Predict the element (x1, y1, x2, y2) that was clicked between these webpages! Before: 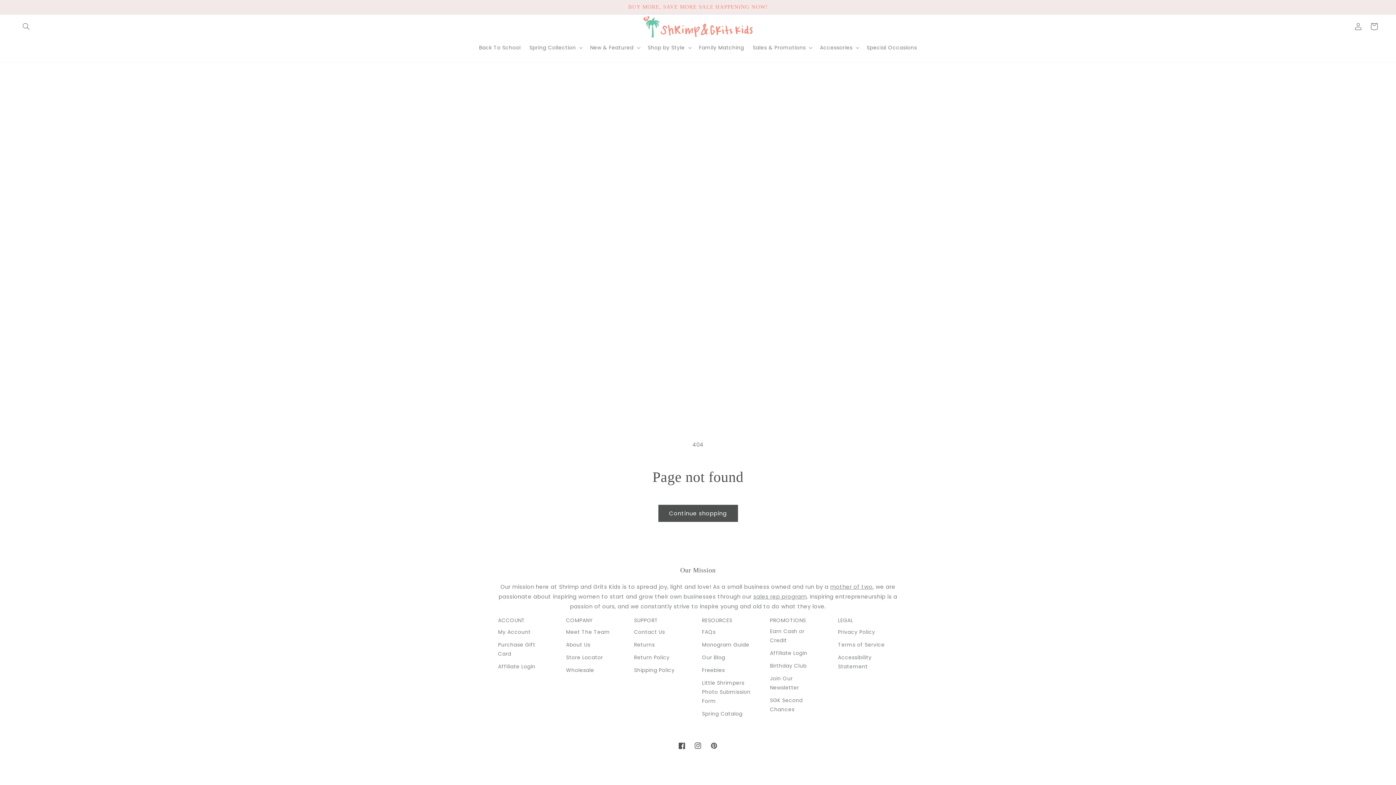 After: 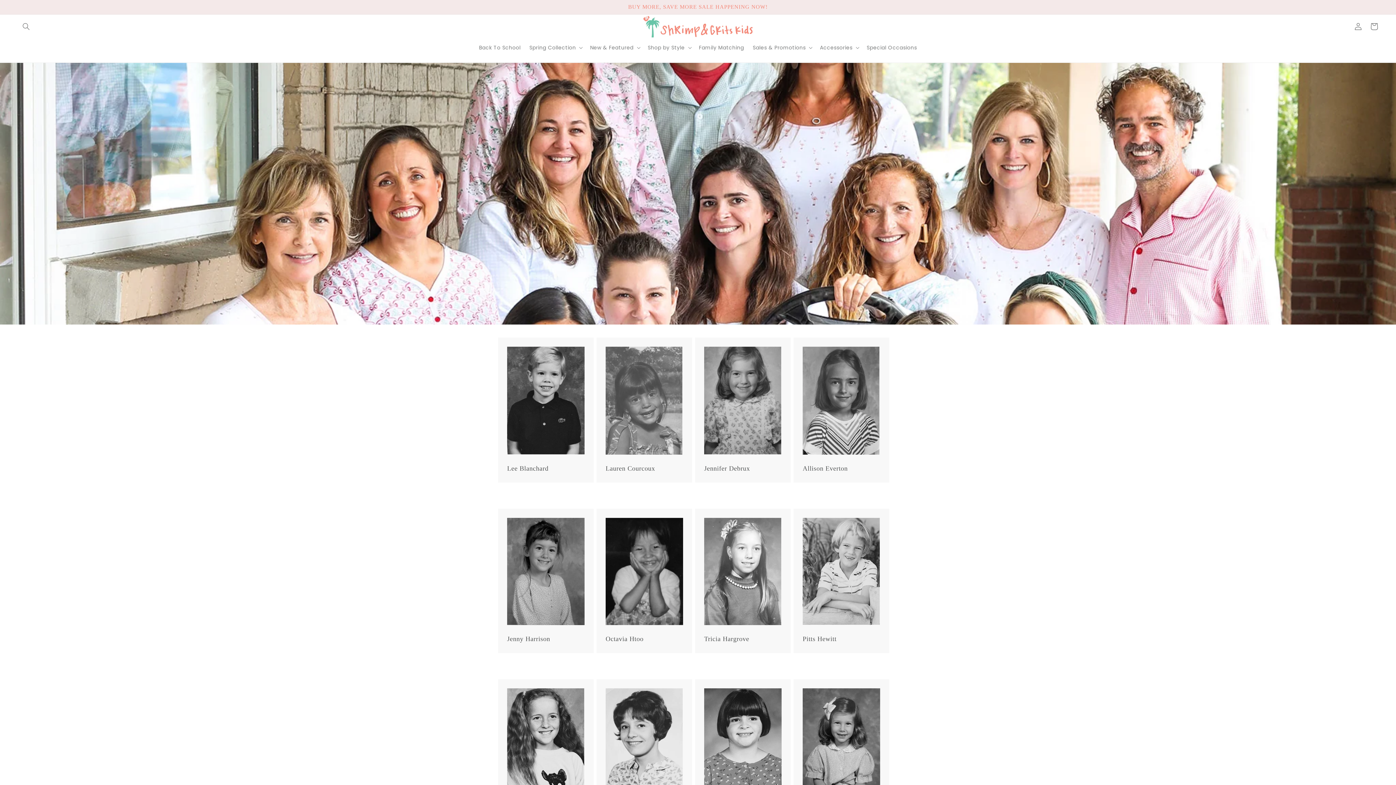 Action: bbox: (566, 628, 610, 638) label: Meet The Team